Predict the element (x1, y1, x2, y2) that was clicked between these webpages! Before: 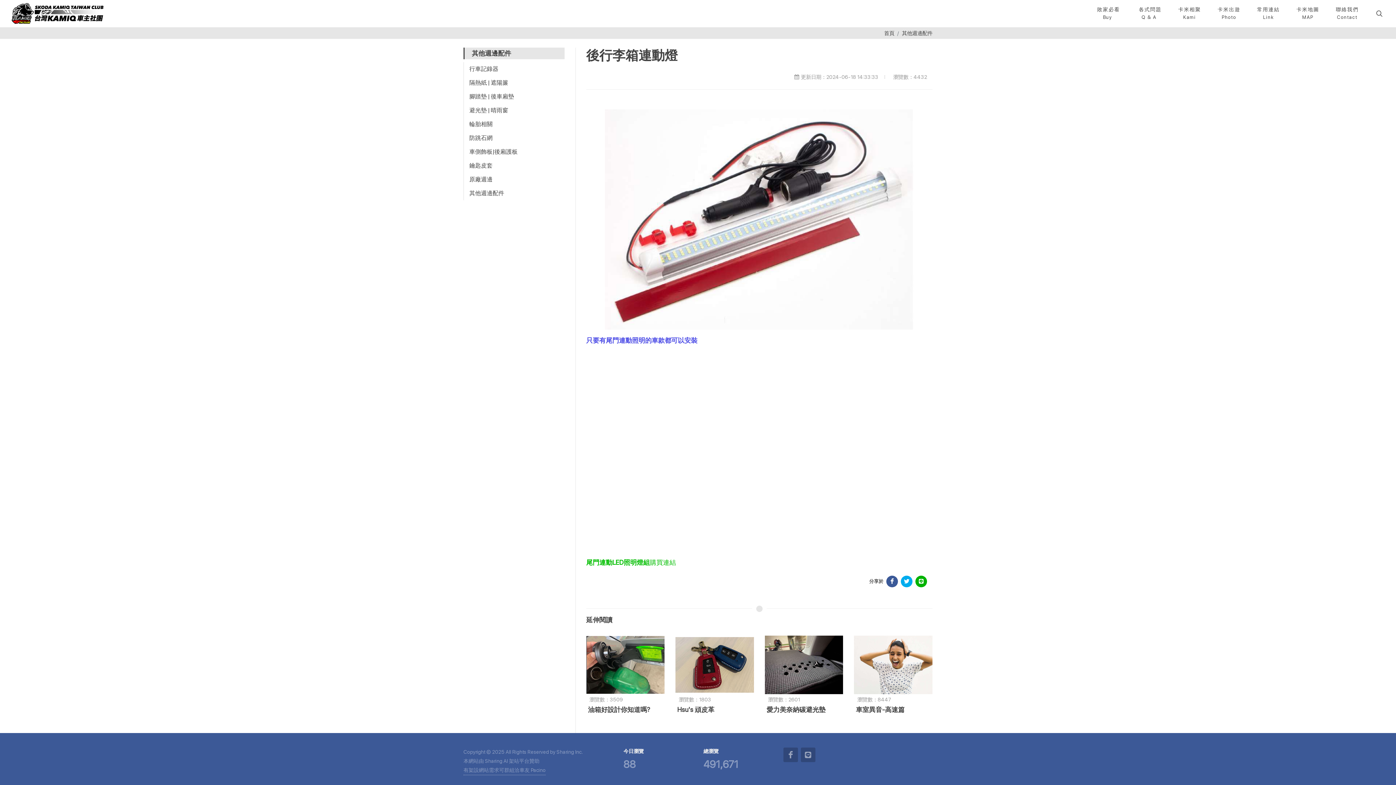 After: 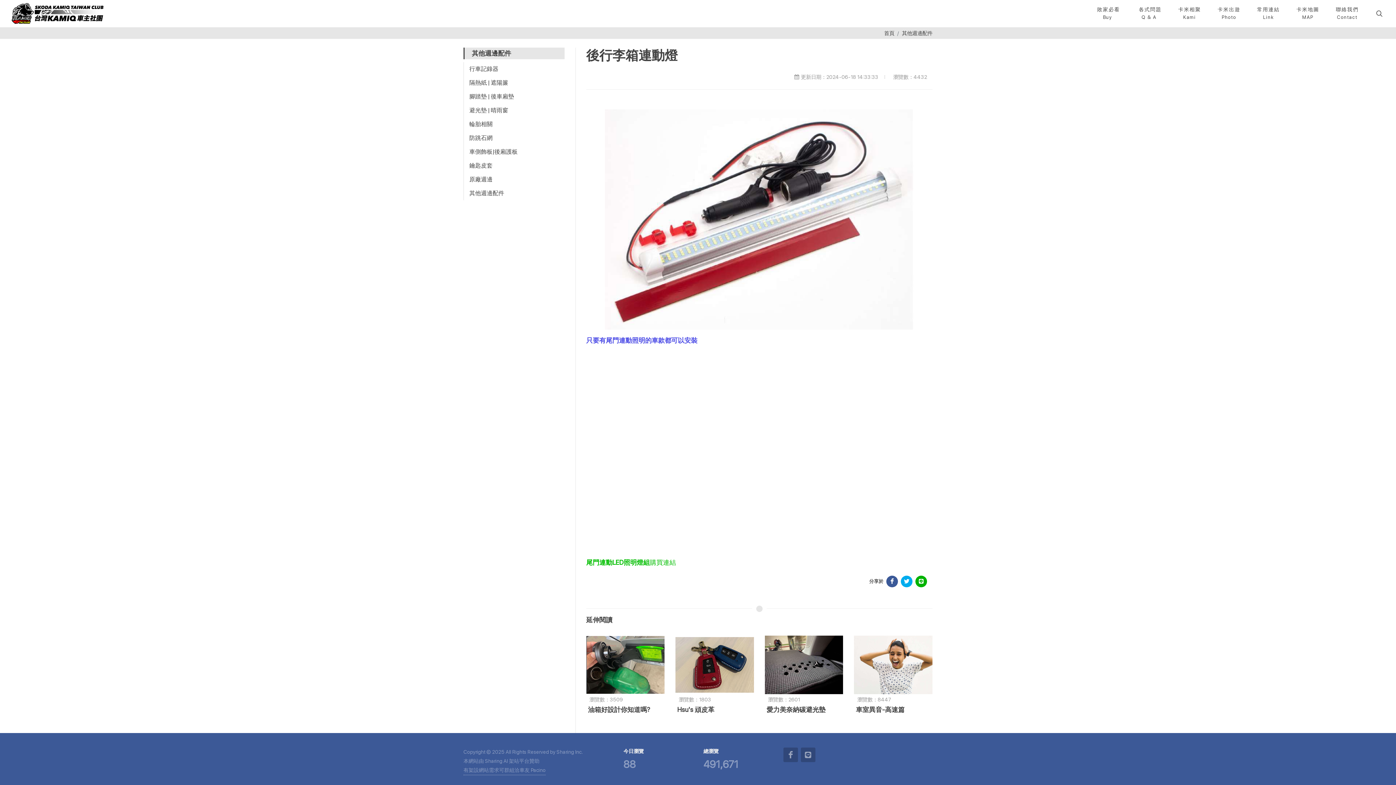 Action: bbox: (886, 575, 898, 587) label: 分享於 Facebook